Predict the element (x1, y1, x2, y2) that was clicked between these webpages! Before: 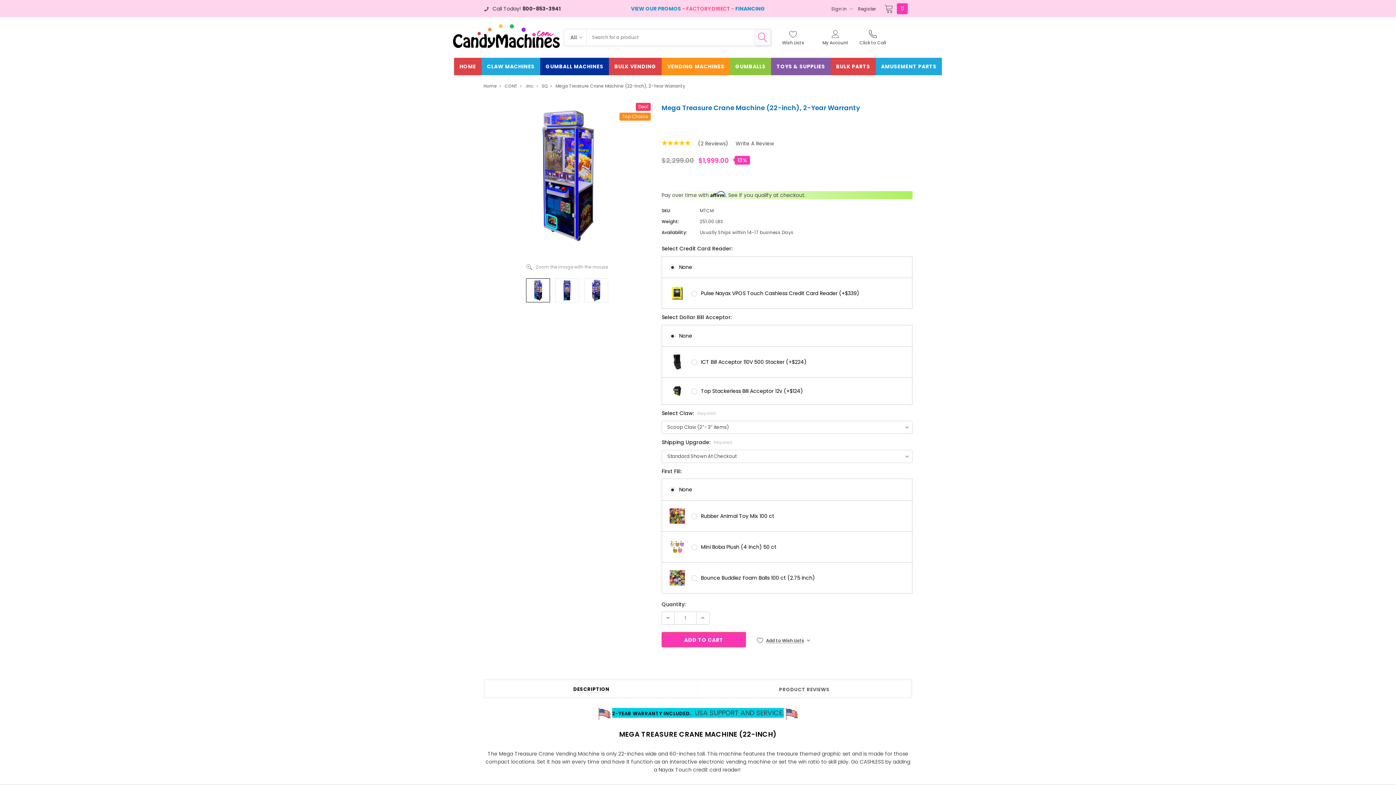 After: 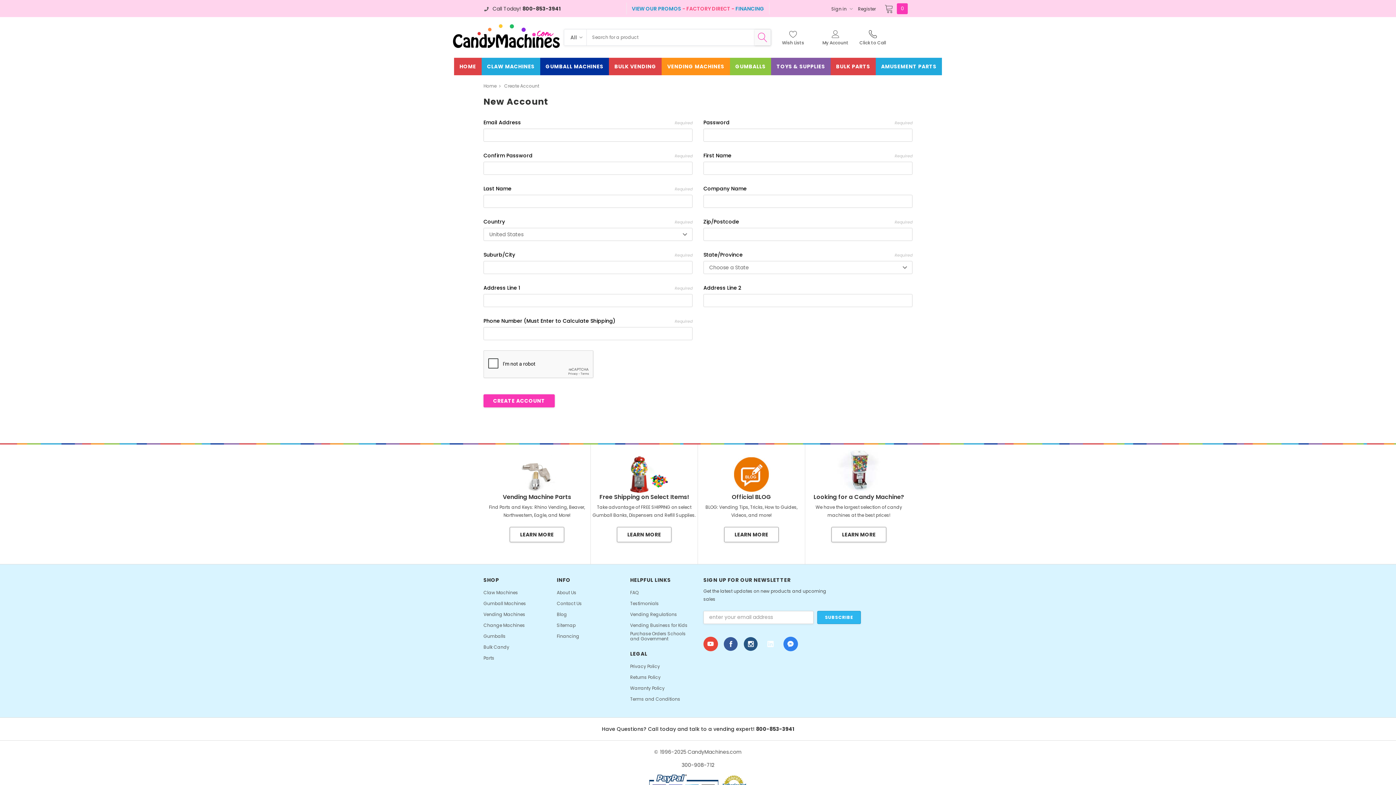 Action: bbox: (858, 4, 876, 13) label: Register